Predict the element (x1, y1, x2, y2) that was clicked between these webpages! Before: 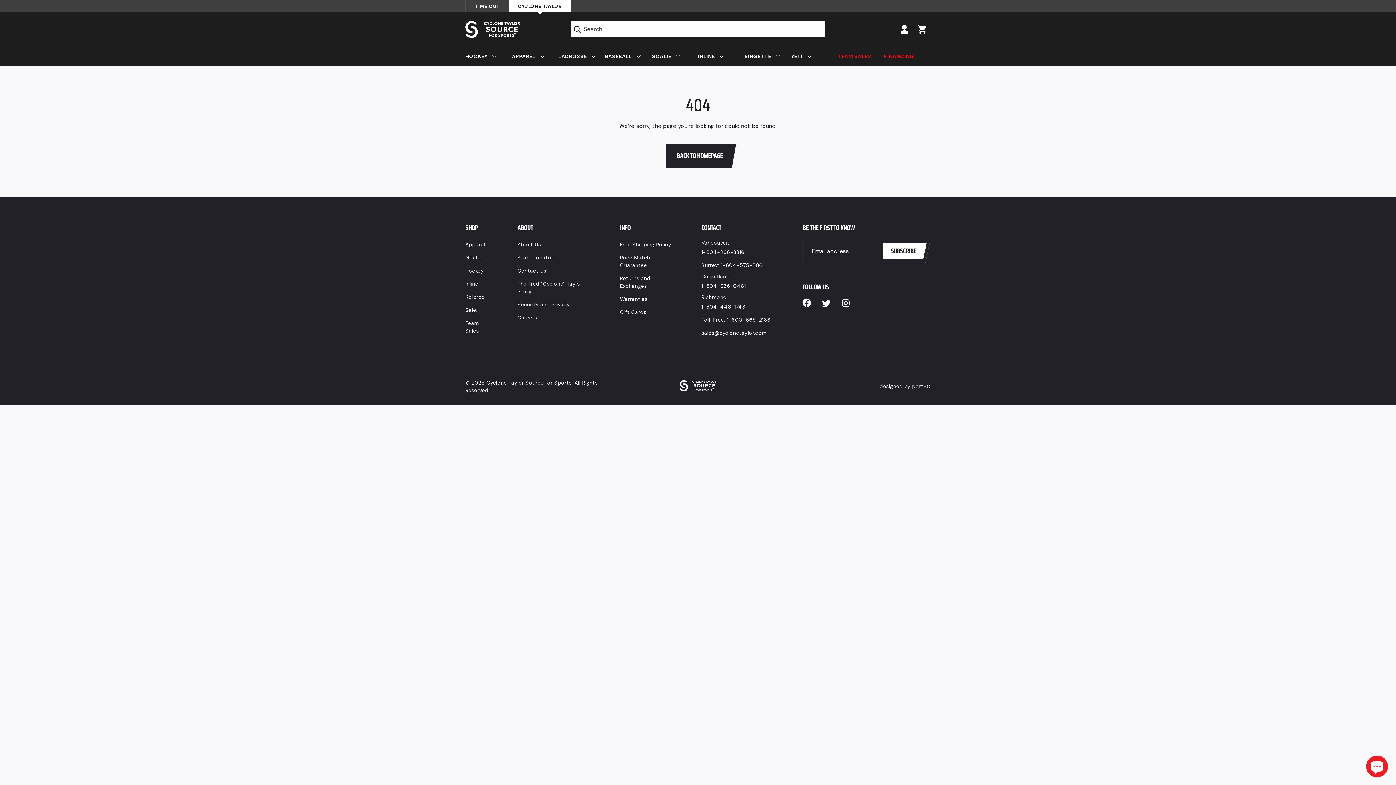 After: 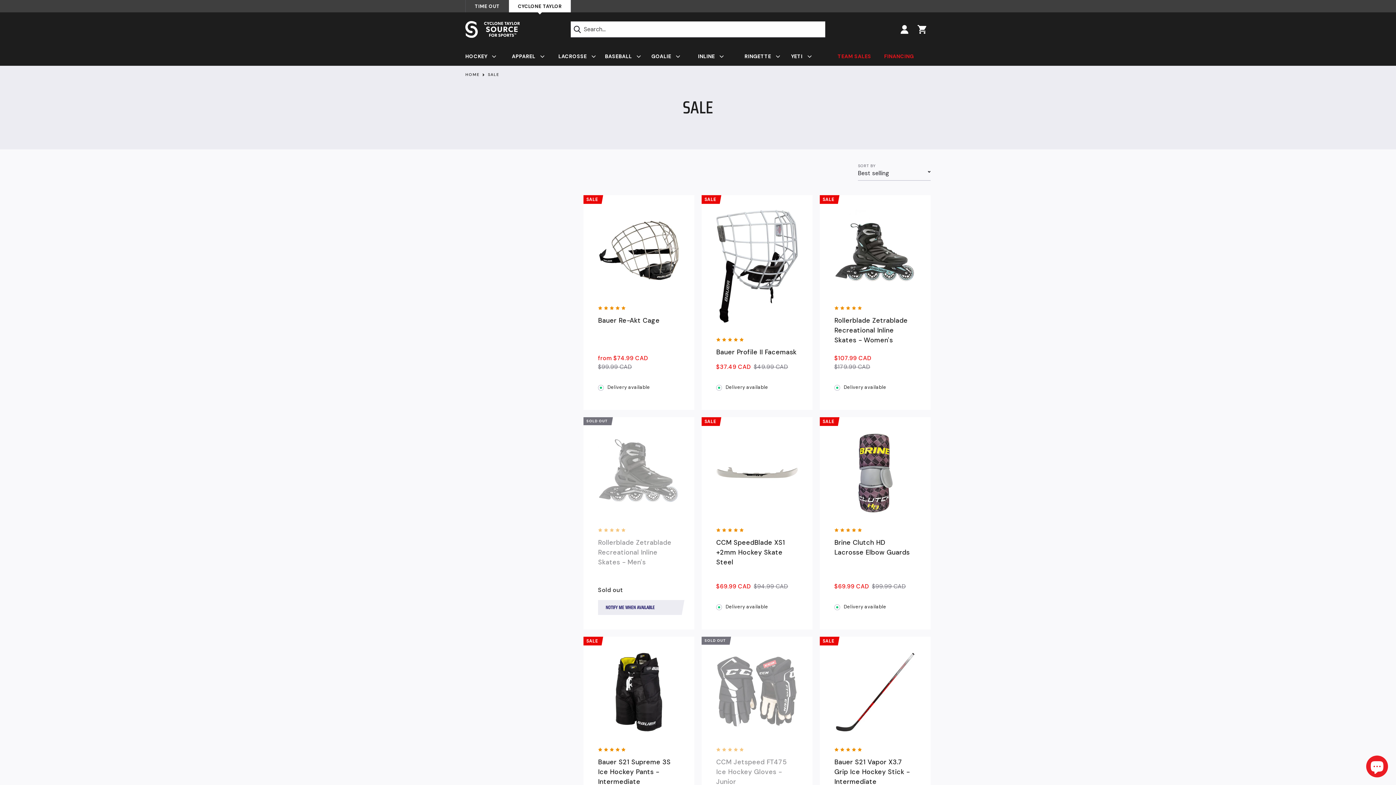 Action: bbox: (465, 304, 477, 315) label: Sale!